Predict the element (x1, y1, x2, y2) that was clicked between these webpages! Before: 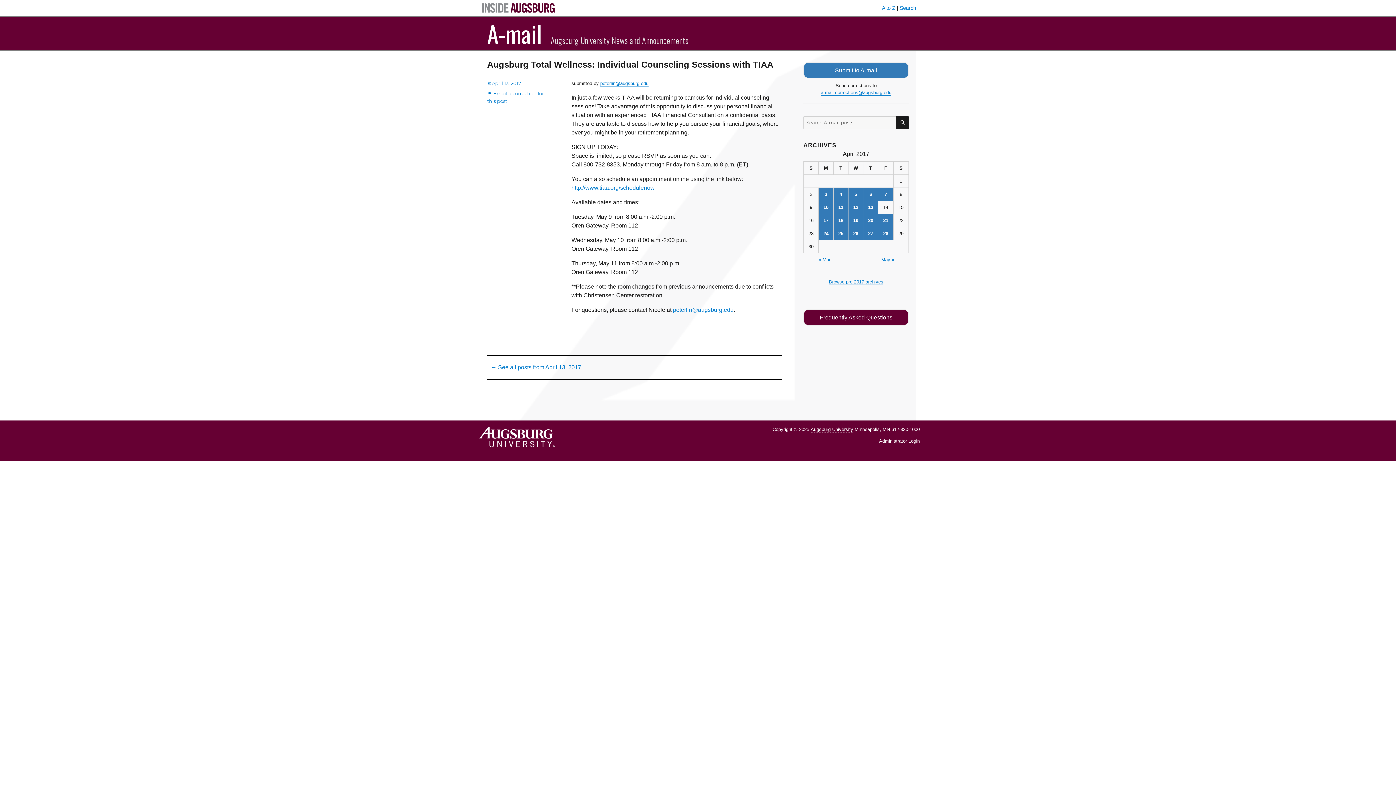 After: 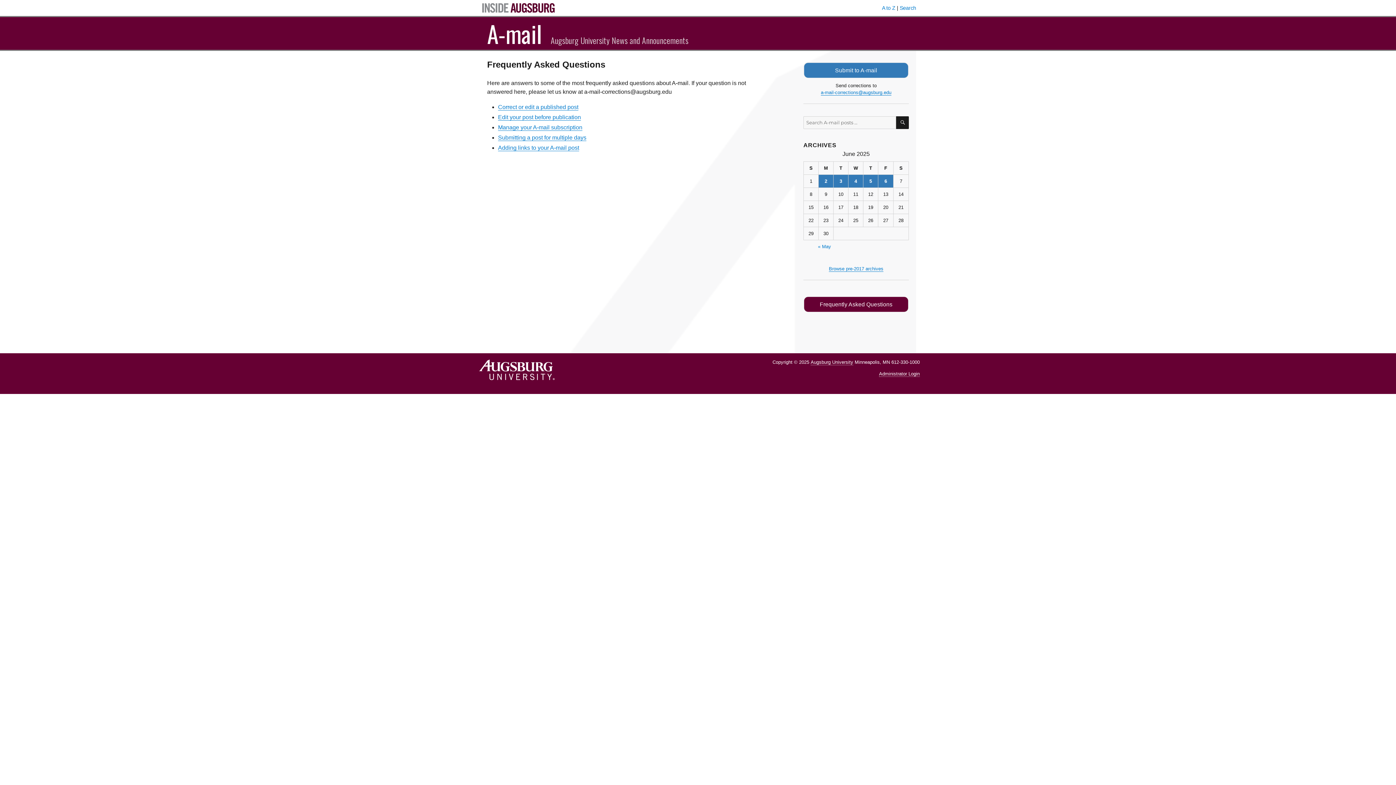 Action: label: Frequently Asked Questions bbox: (803, 309, 909, 325)